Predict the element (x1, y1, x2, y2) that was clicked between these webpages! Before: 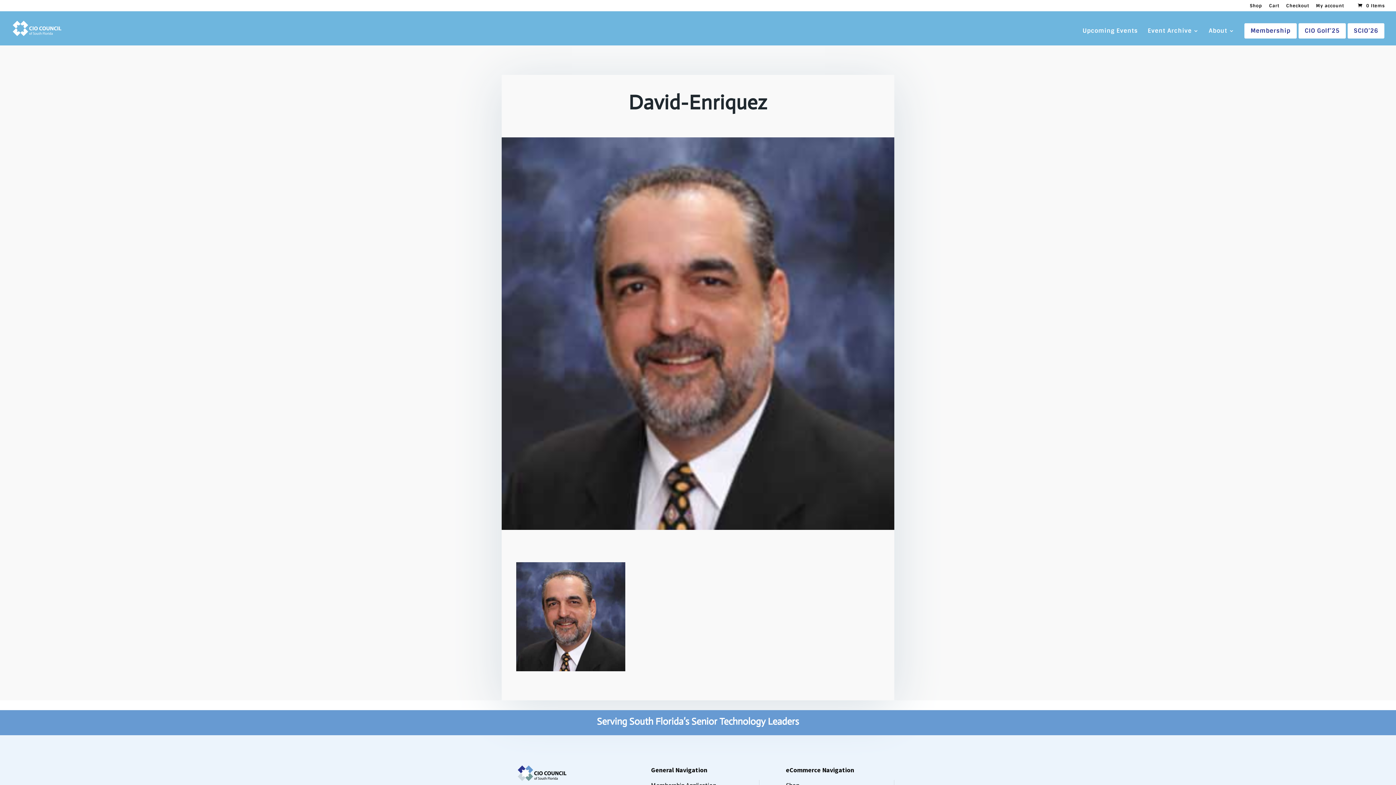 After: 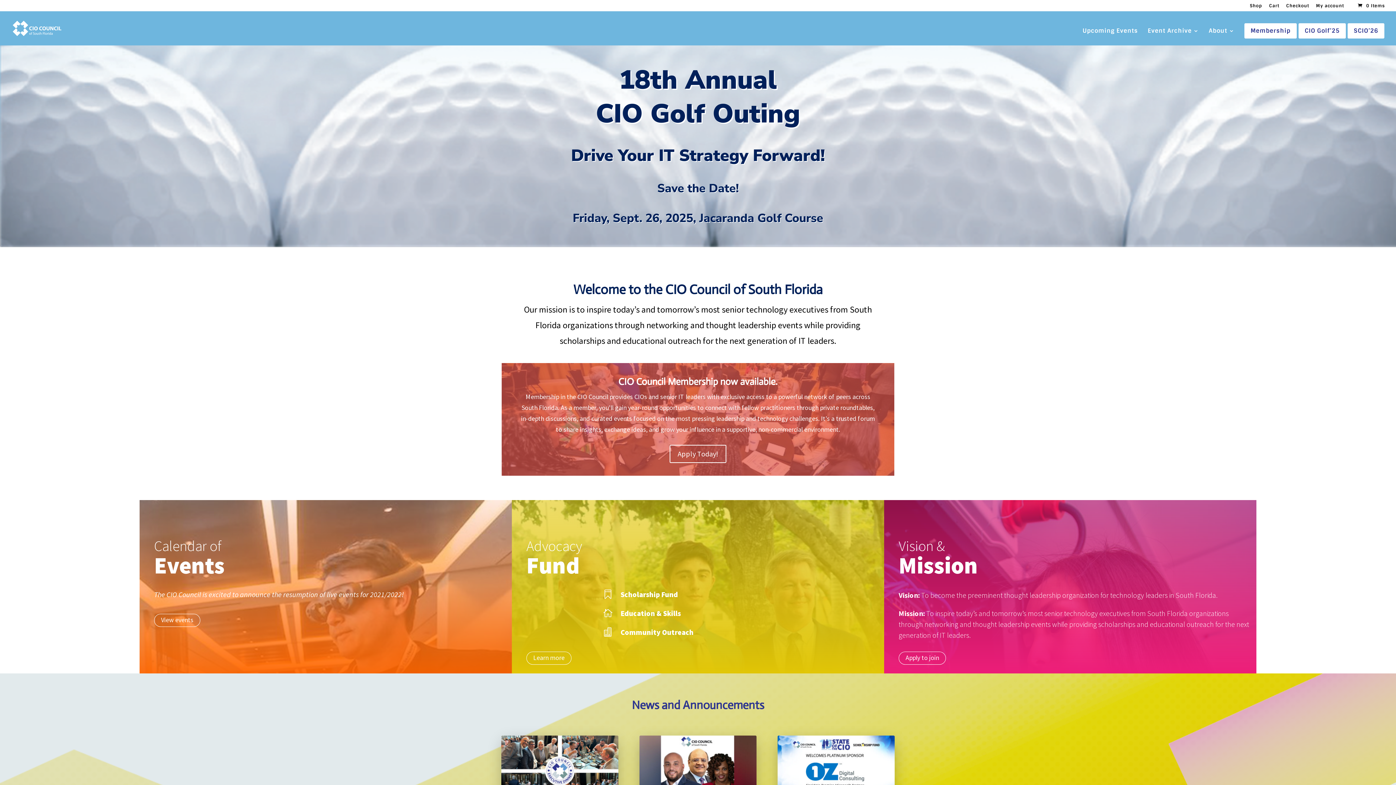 Action: bbox: (12, 23, 61, 32)